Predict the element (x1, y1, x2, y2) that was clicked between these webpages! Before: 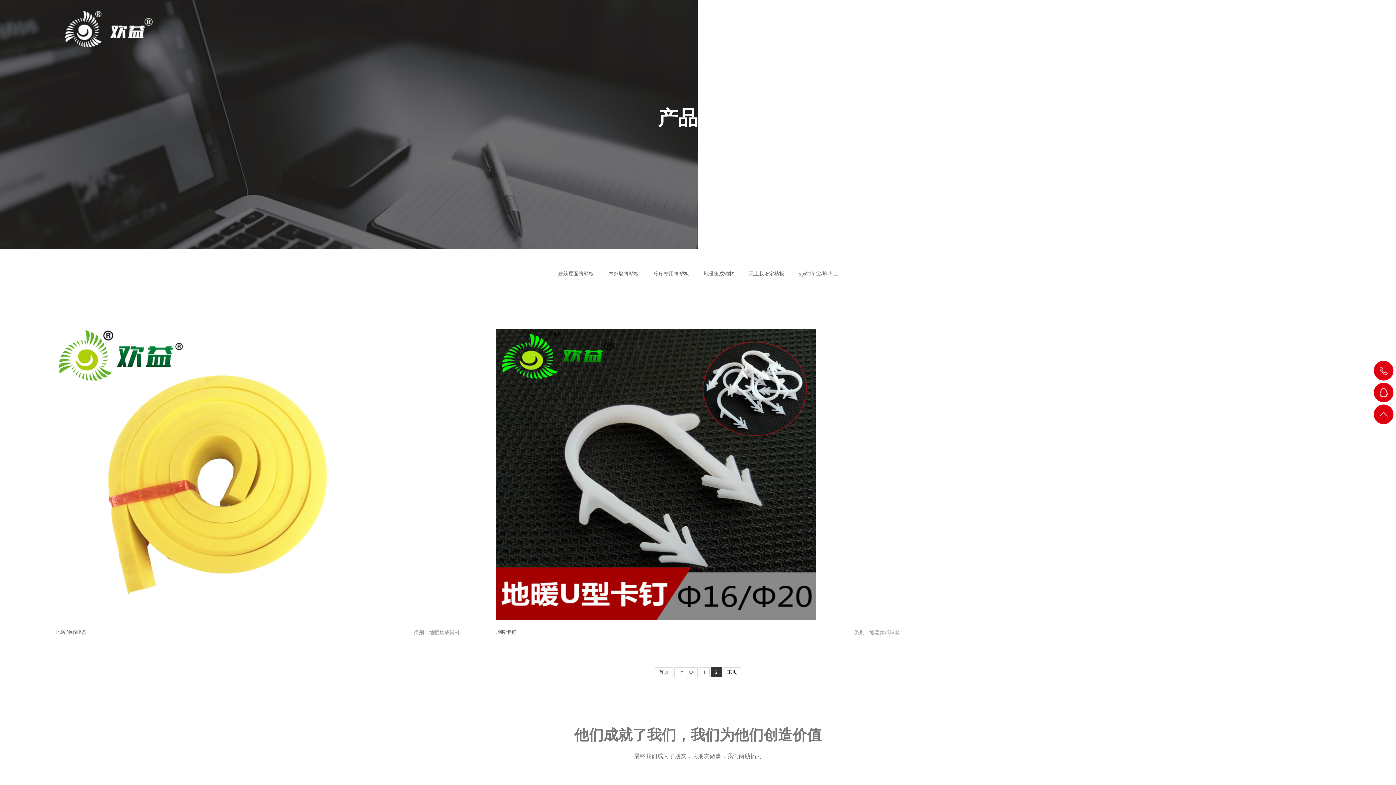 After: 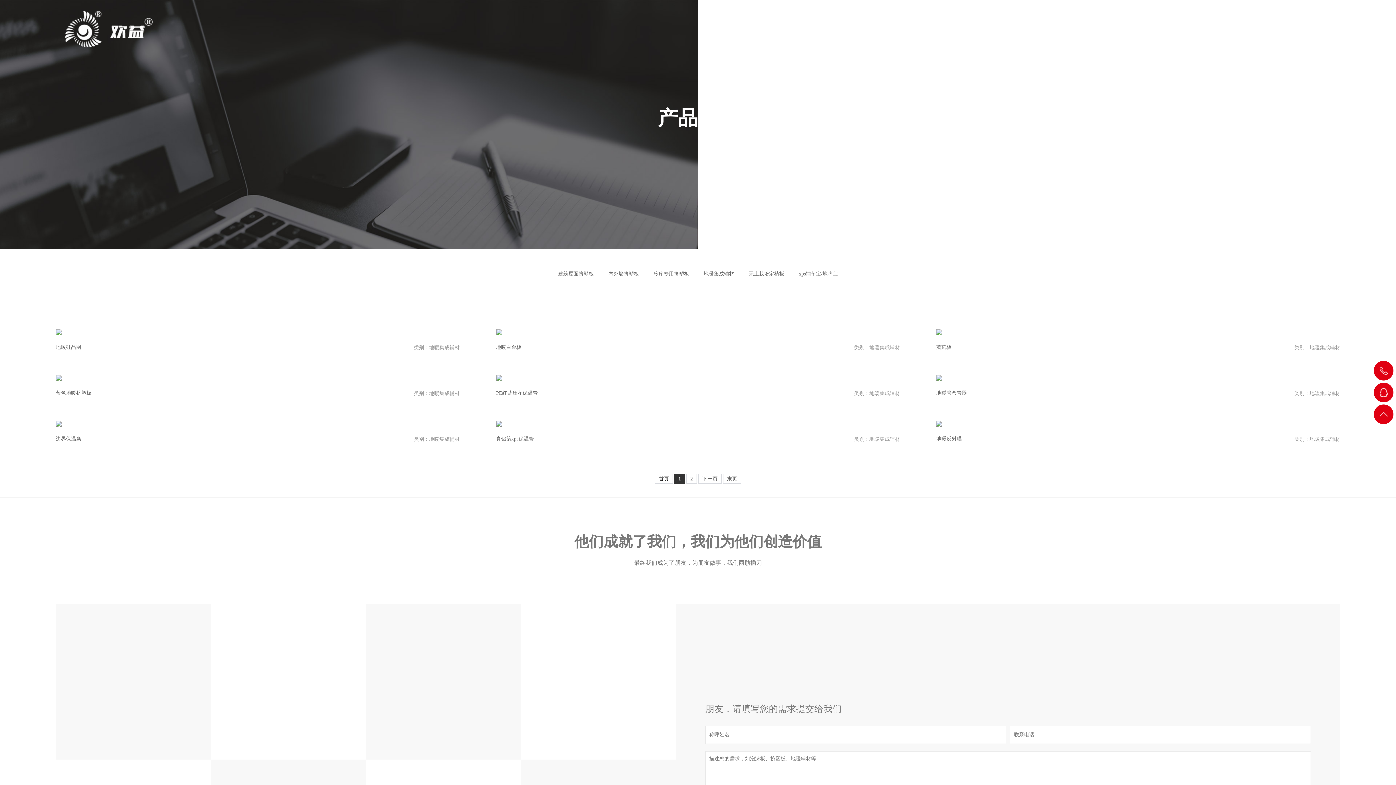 Action: bbox: (678, 668, 693, 677) label: 上一页